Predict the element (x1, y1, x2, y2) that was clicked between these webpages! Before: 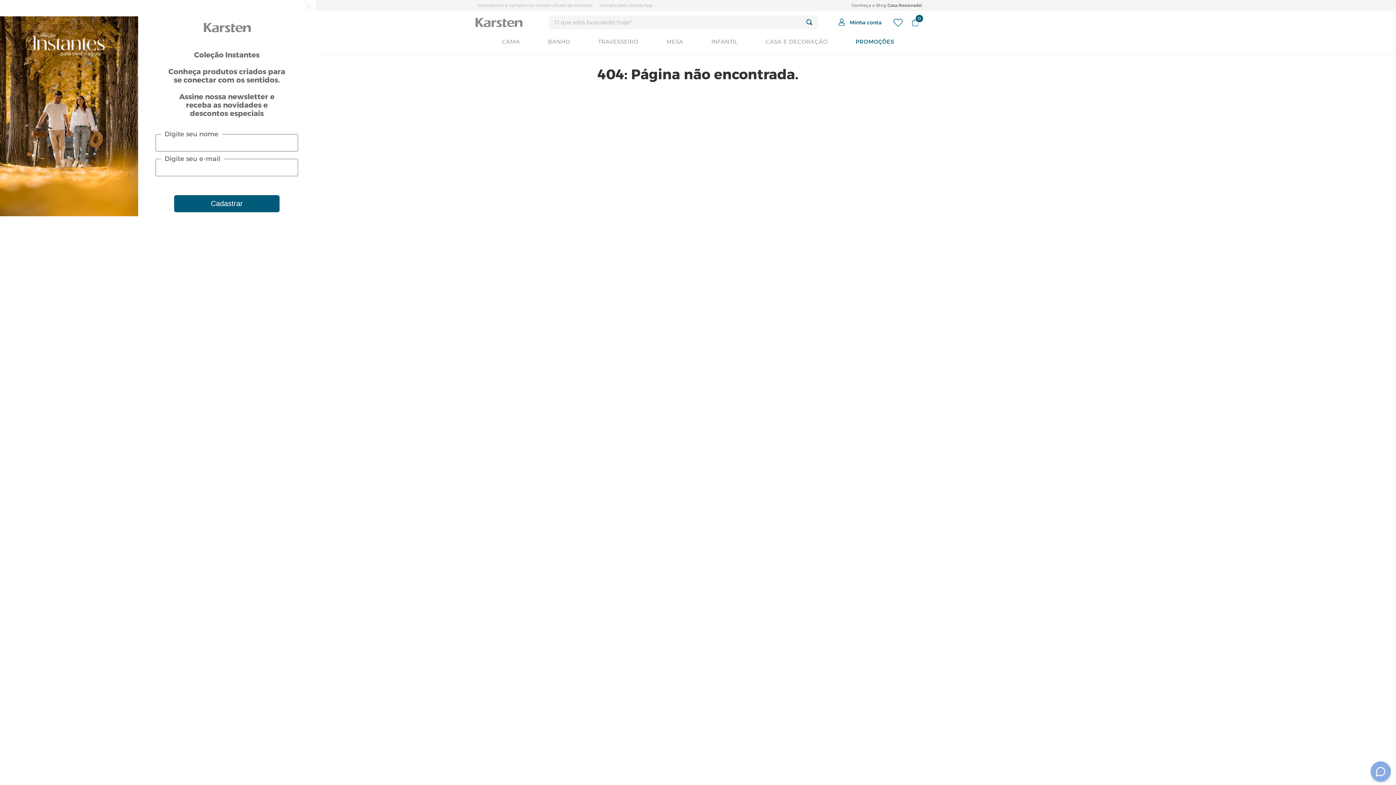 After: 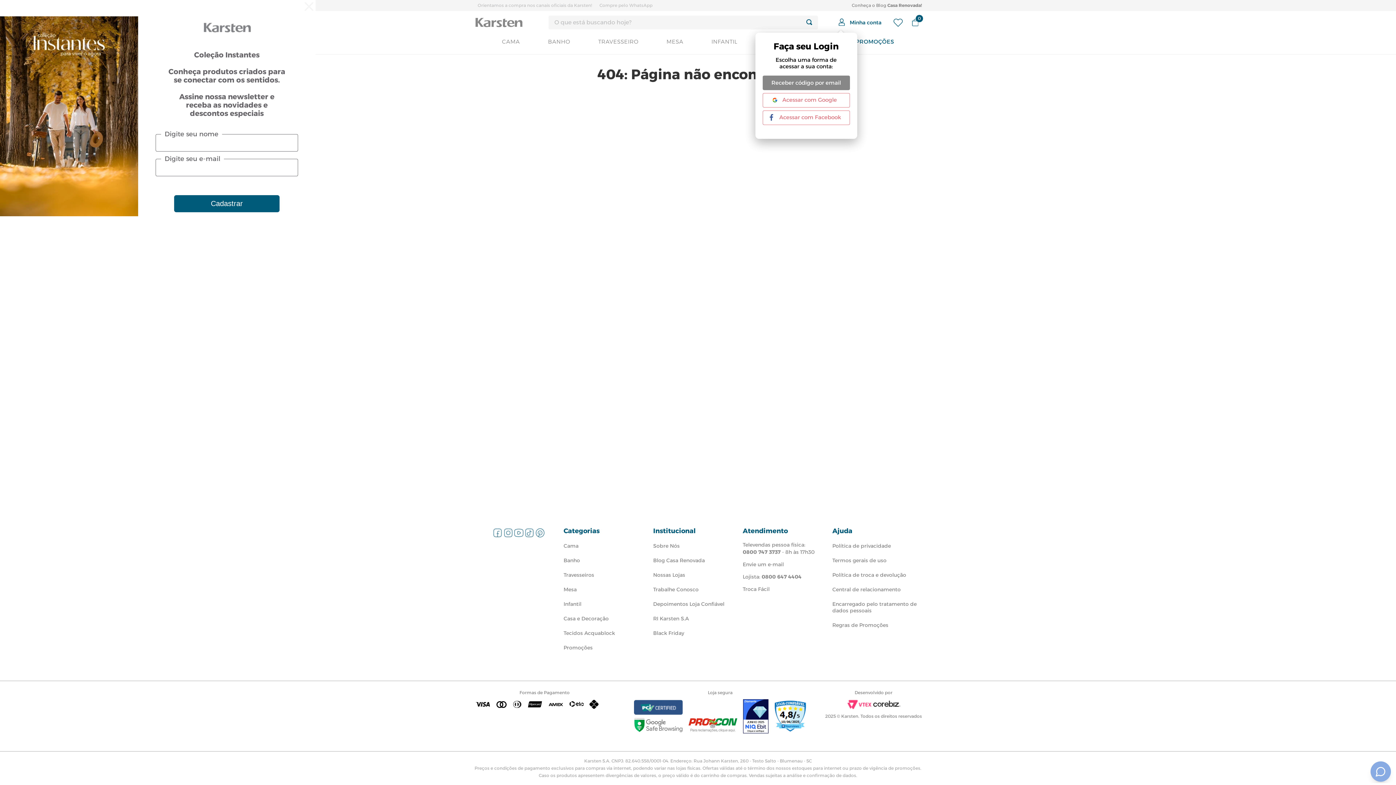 Action: bbox: (832, 15, 880, 30) label: Minha Conta